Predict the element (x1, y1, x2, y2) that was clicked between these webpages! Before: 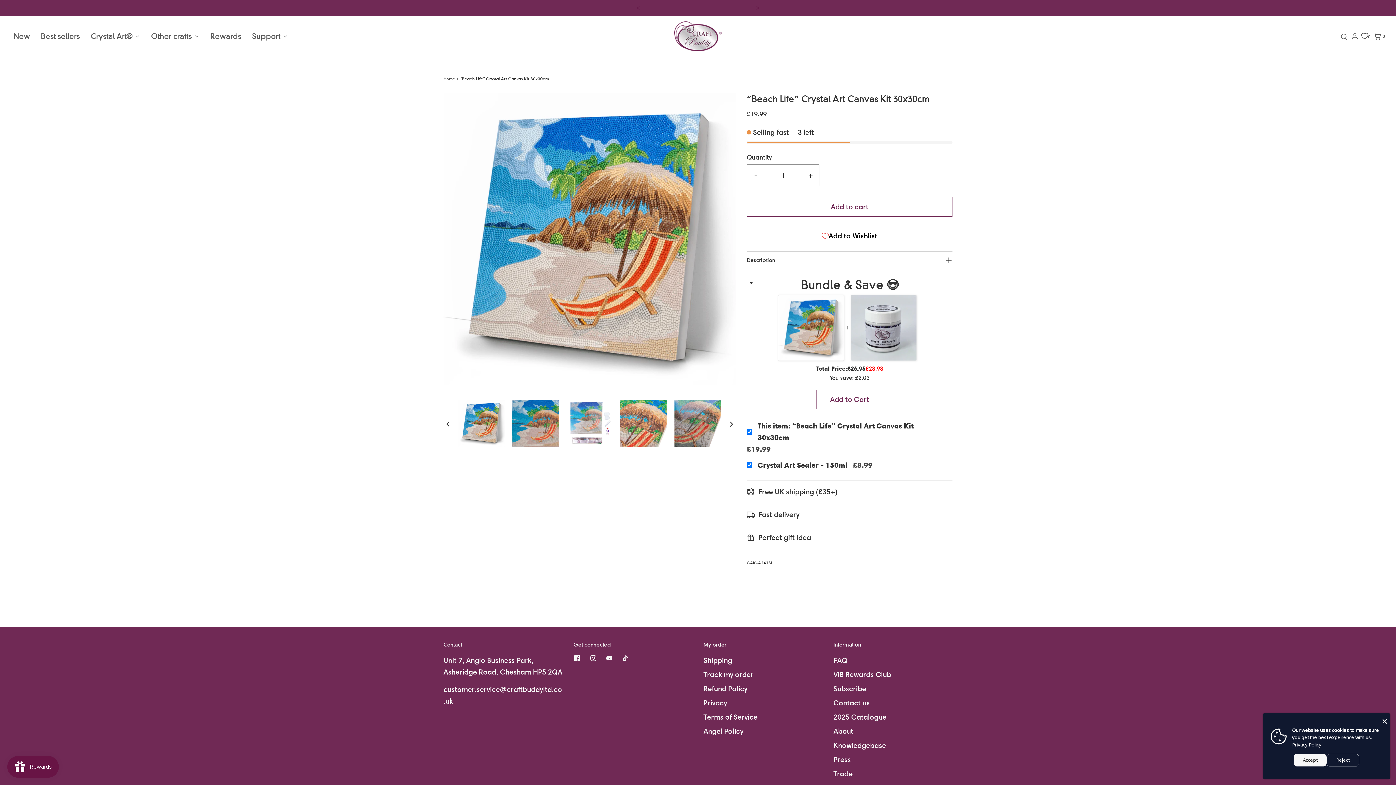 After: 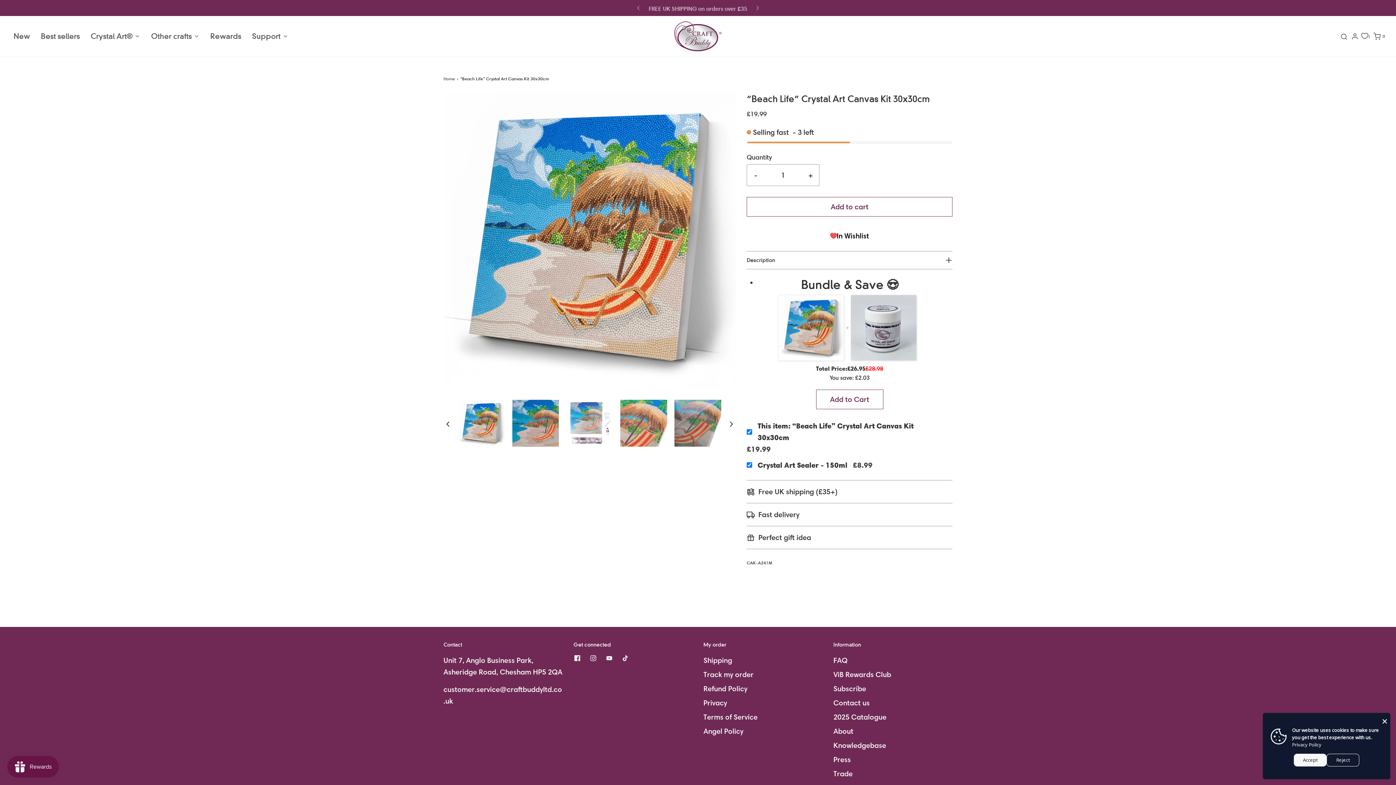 Action: bbox: (746, 227, 952, 244) label: Add to Wishlist